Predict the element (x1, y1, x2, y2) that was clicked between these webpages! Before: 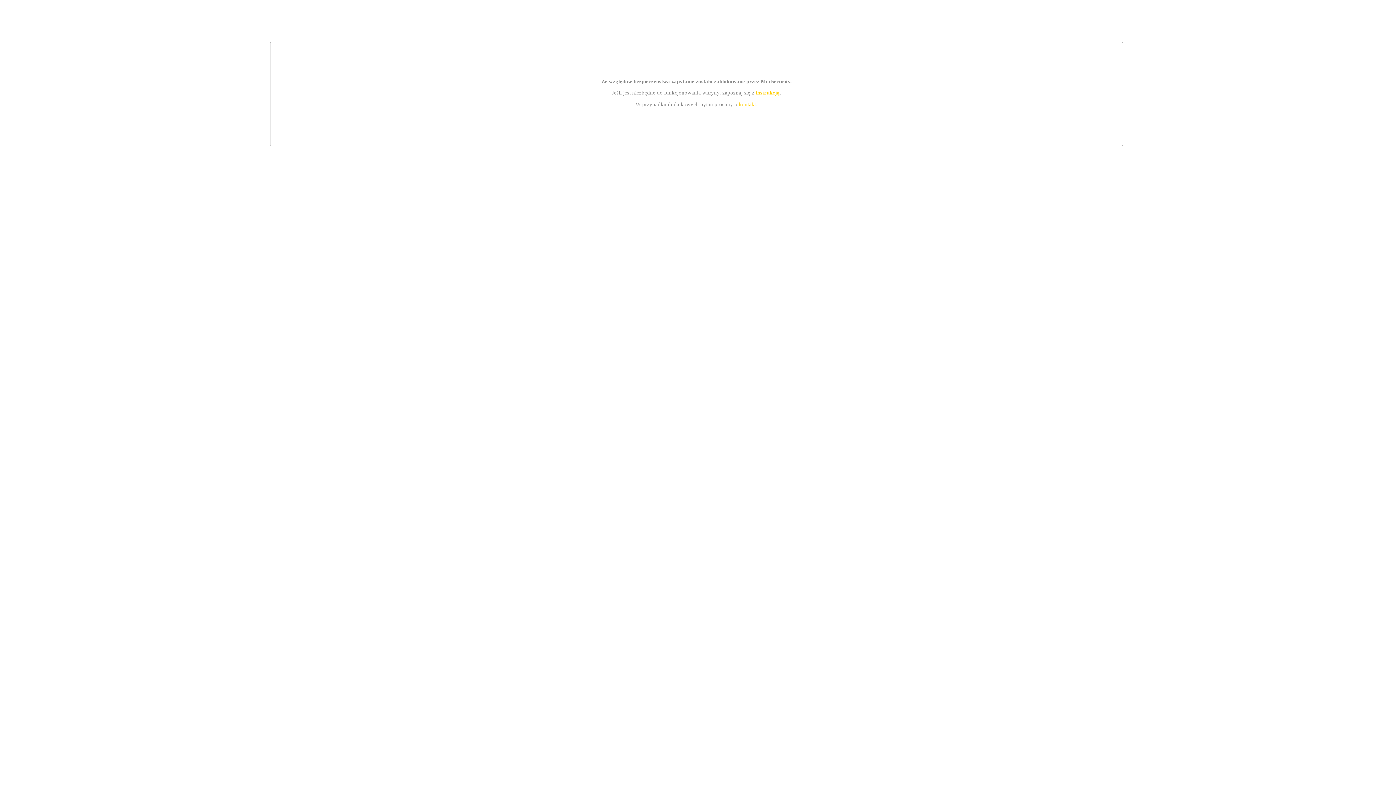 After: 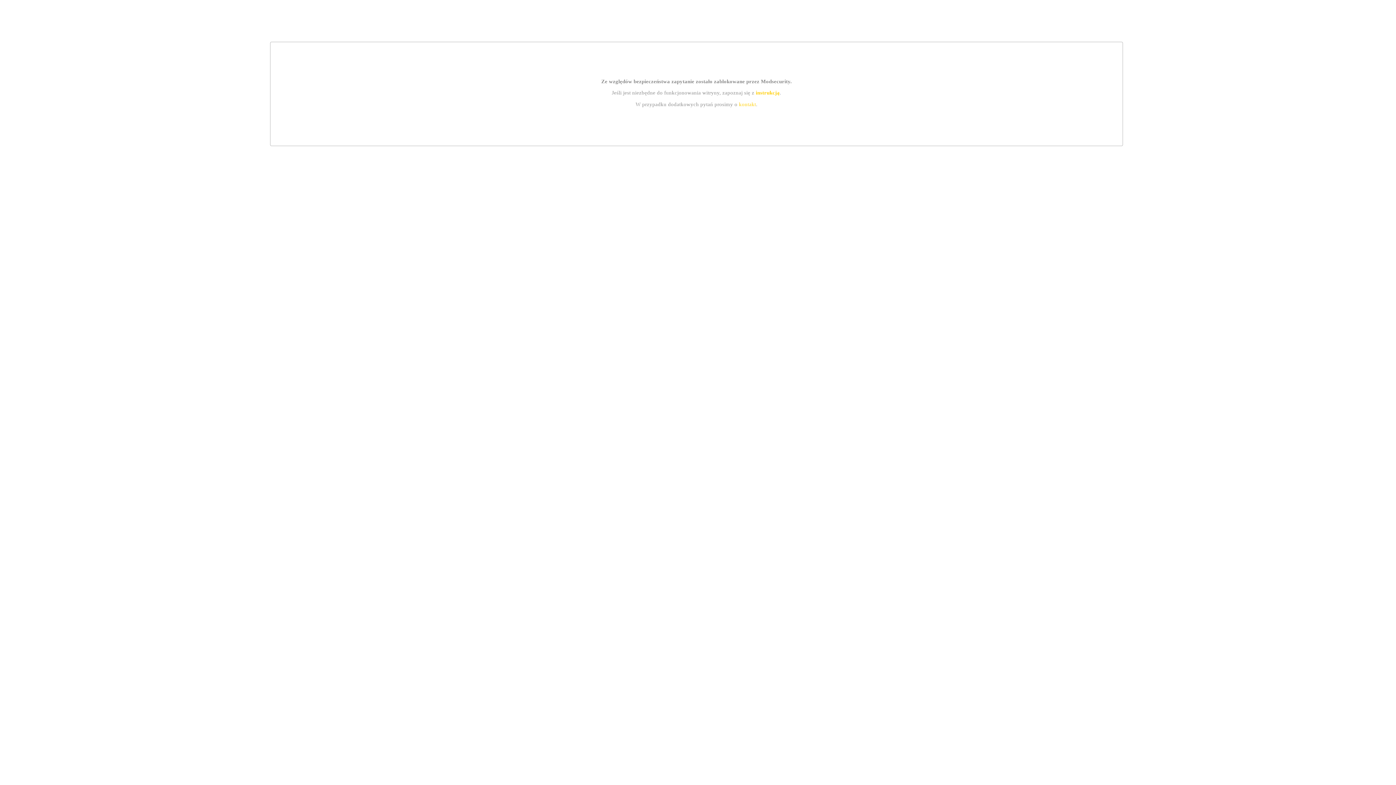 Action: label: kontakt bbox: (739, 101, 756, 107)